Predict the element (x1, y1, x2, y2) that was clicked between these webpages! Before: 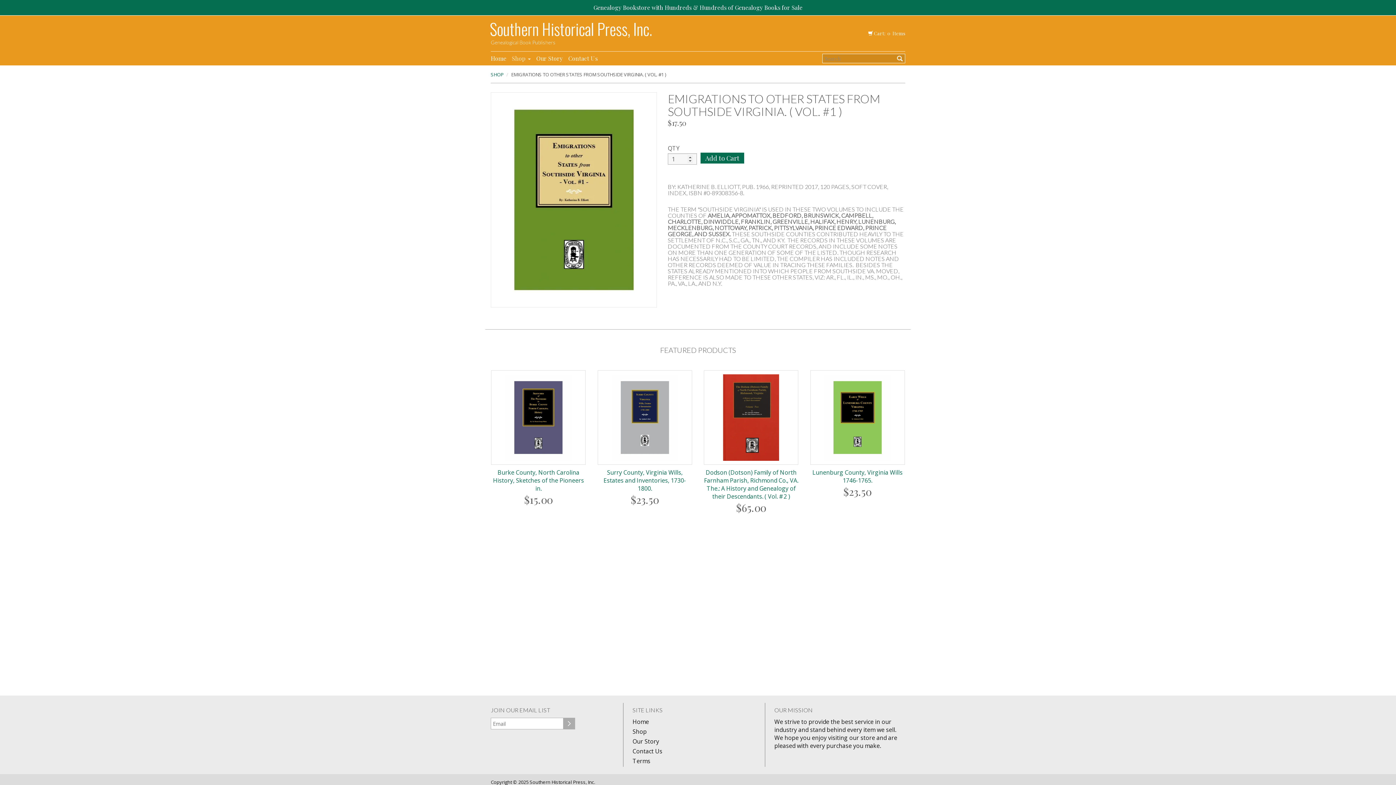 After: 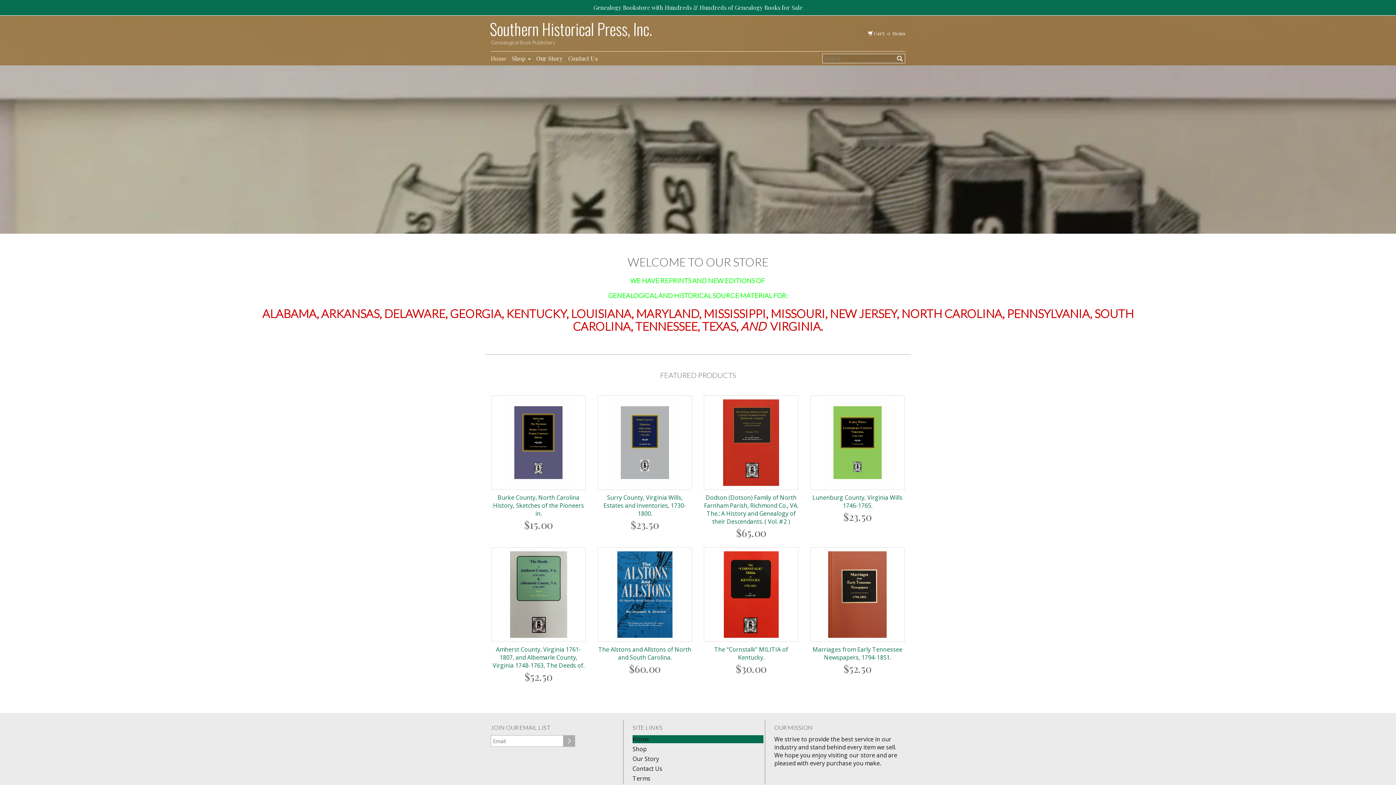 Action: label: Home bbox: (490, 53, 506, 63)